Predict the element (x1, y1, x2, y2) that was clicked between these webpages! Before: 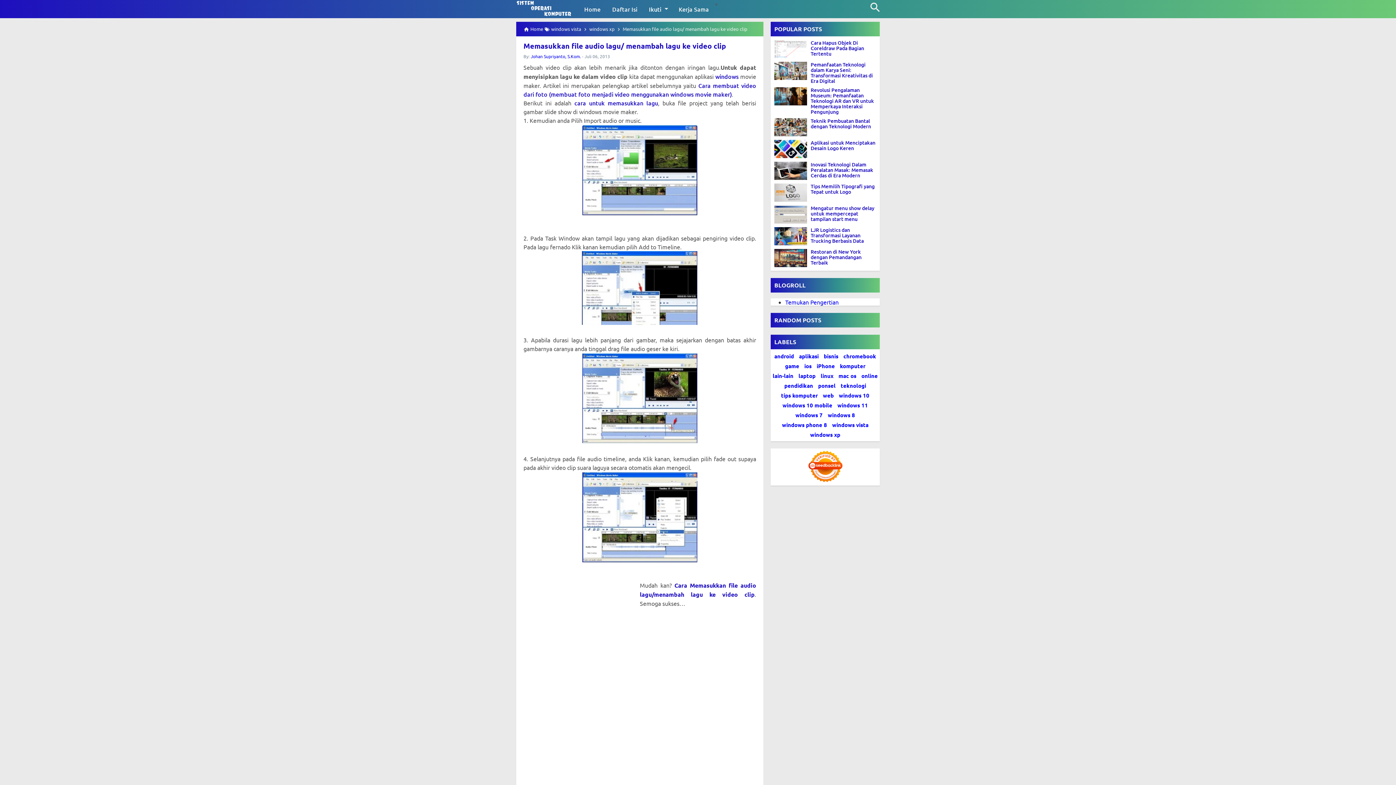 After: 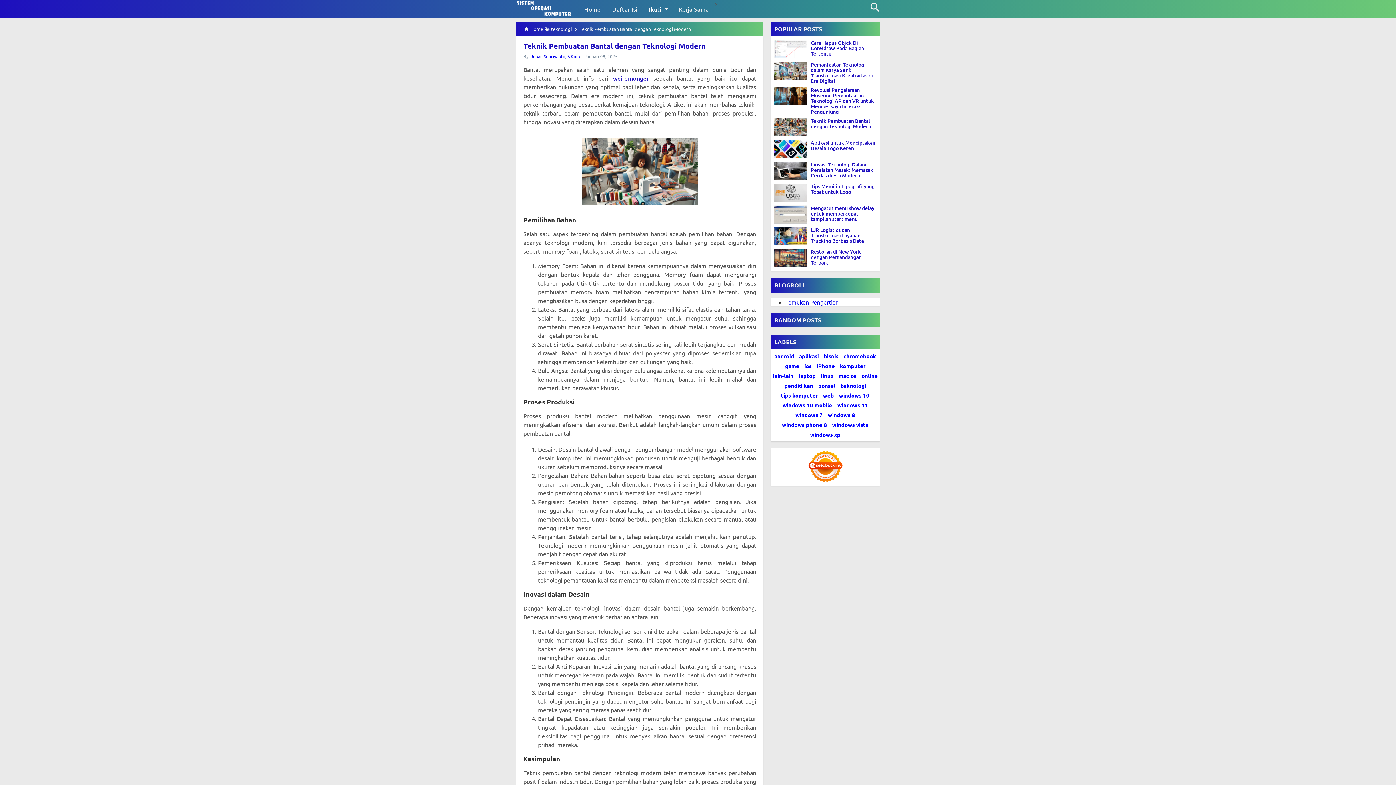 Action: label: Teknik Pembuatan Bantal dengan Teknologi Modern bbox: (810, 118, 880, 129)